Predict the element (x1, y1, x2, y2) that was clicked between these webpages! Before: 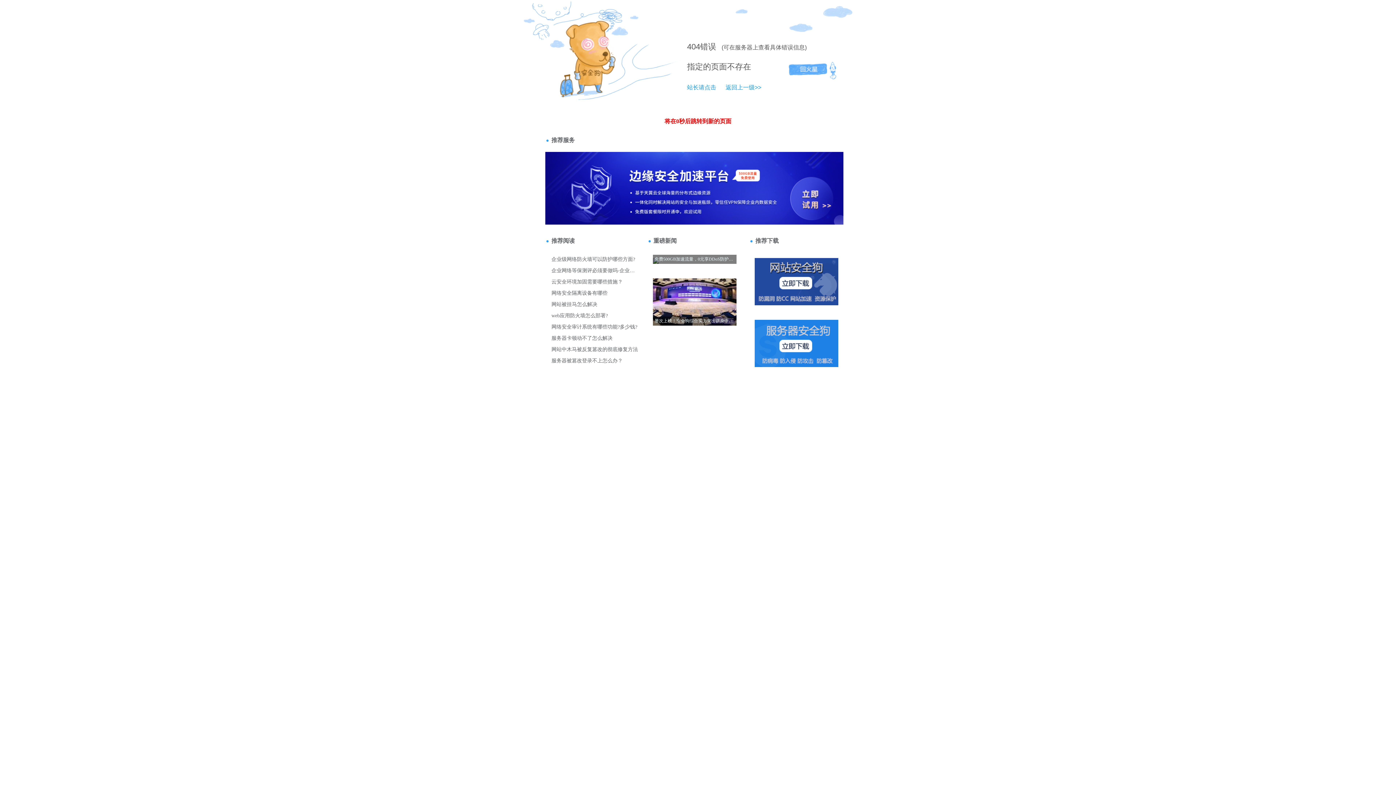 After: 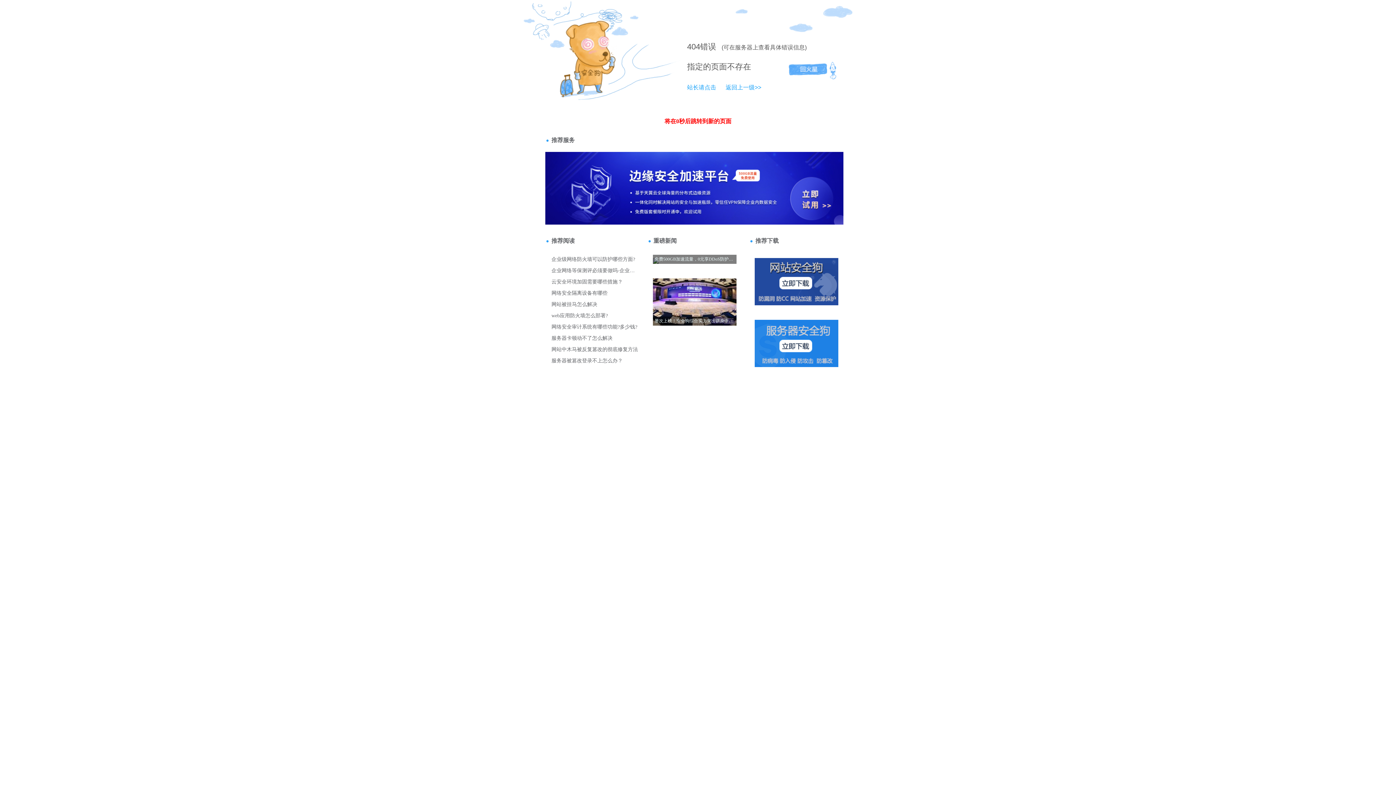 Action: label: 404 bbox: (687, 42, 700, 51)